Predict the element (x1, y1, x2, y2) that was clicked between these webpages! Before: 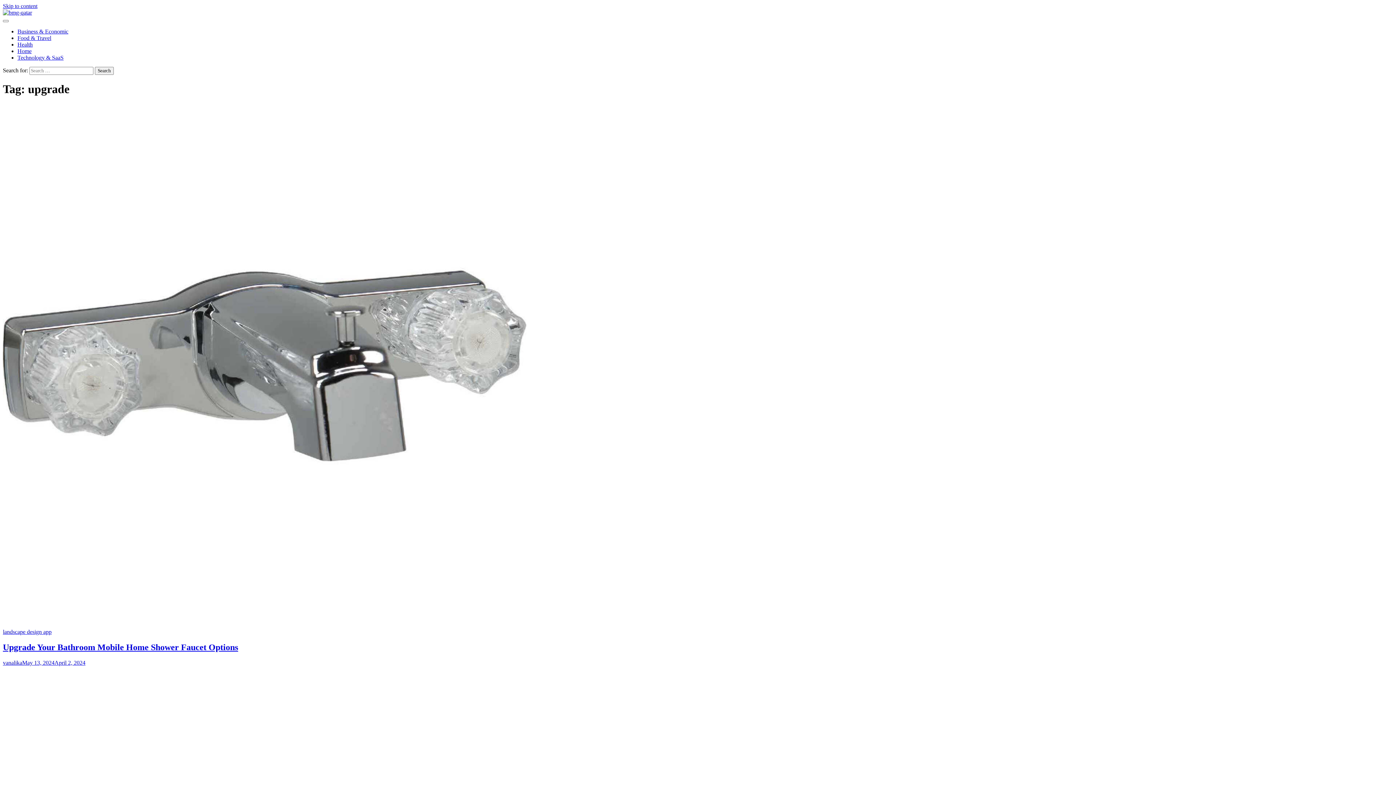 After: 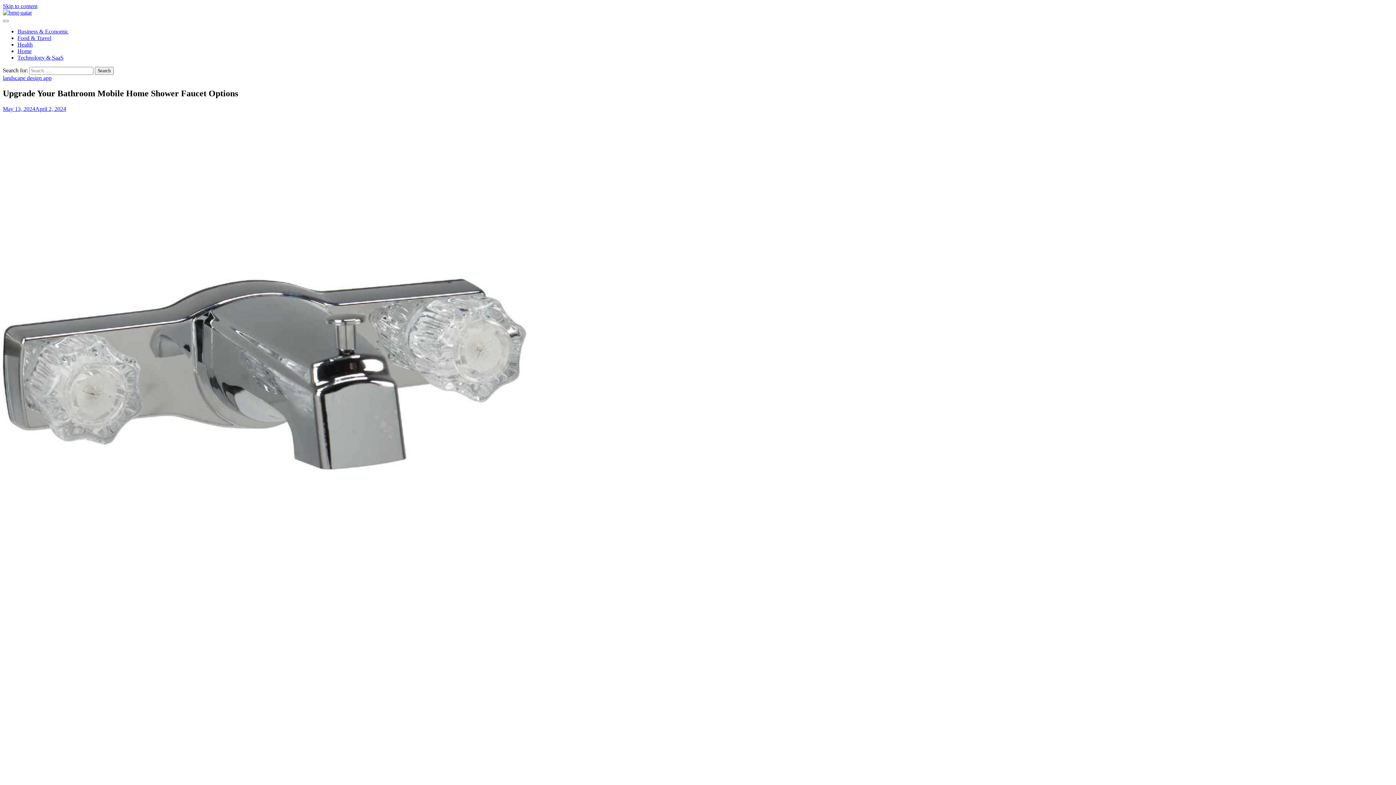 Action: bbox: (22, 659, 85, 666) label: May 13, 2024April 2, 2024